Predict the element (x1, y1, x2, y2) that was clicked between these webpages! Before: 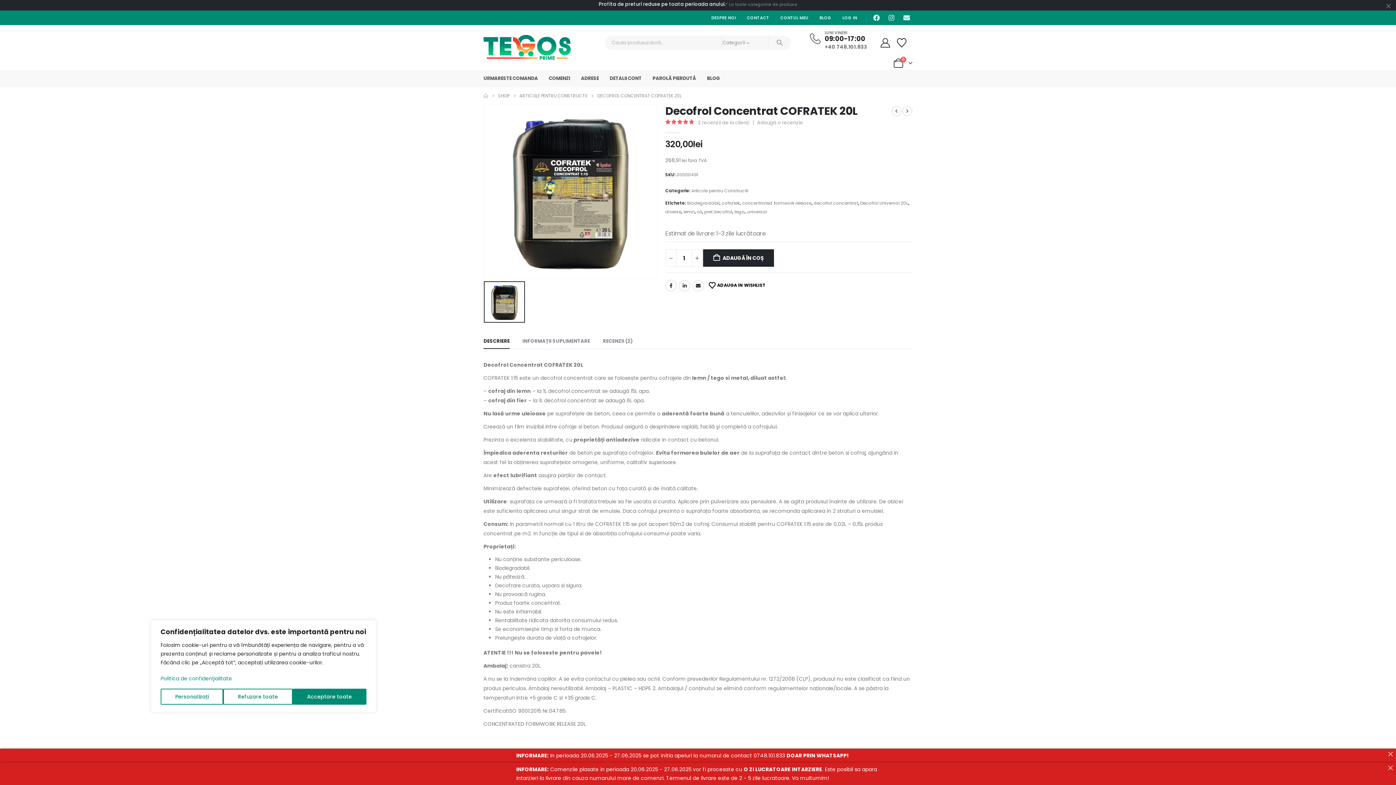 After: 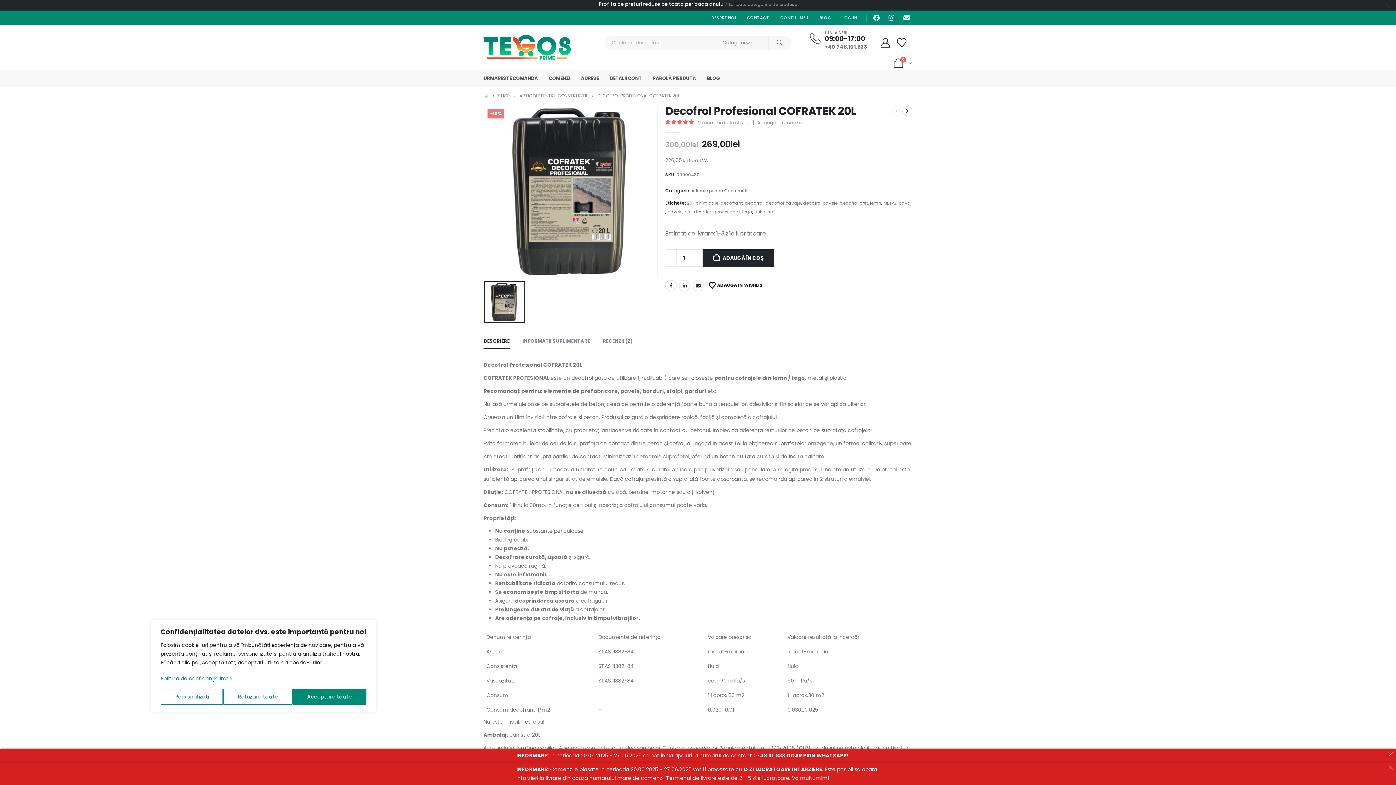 Action: bbox: (891, 106, 901, 116) label: prev